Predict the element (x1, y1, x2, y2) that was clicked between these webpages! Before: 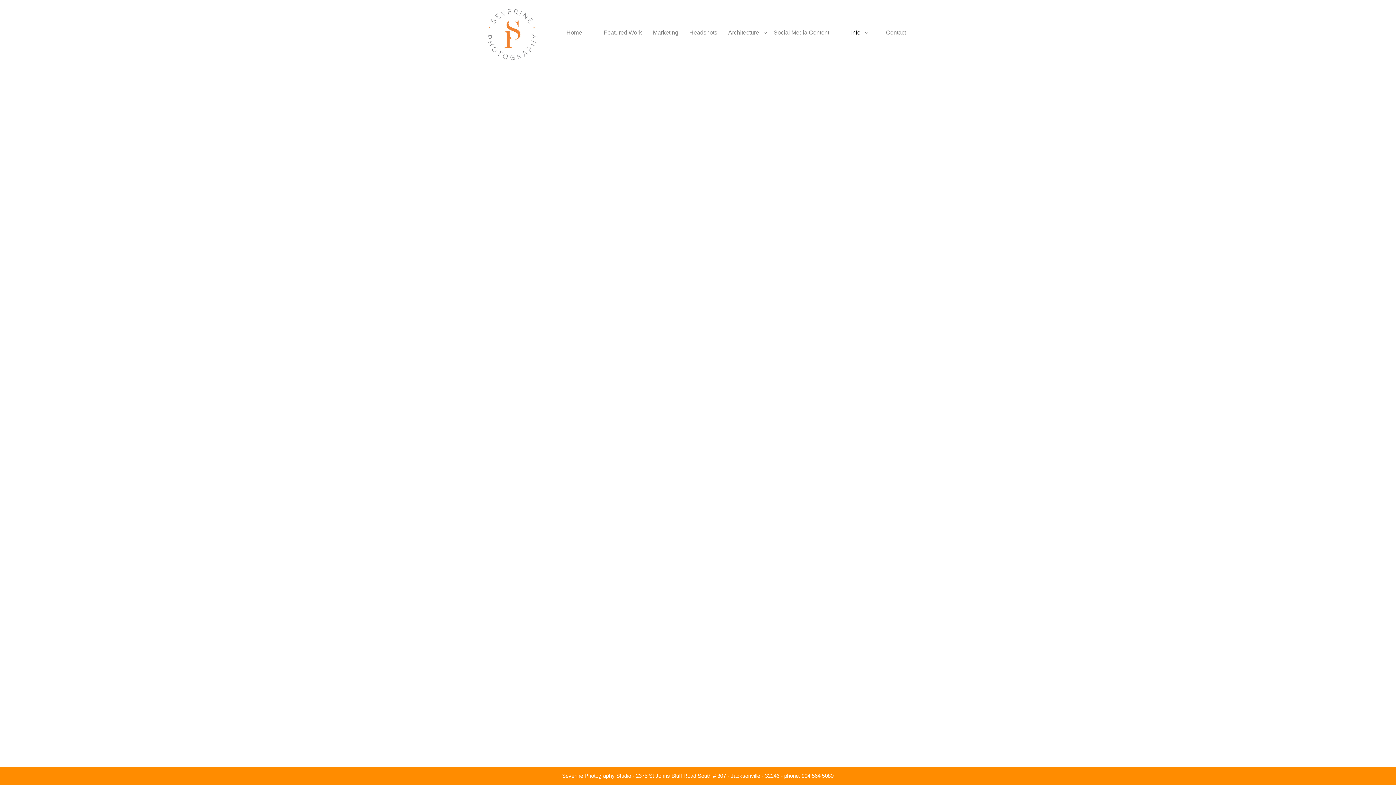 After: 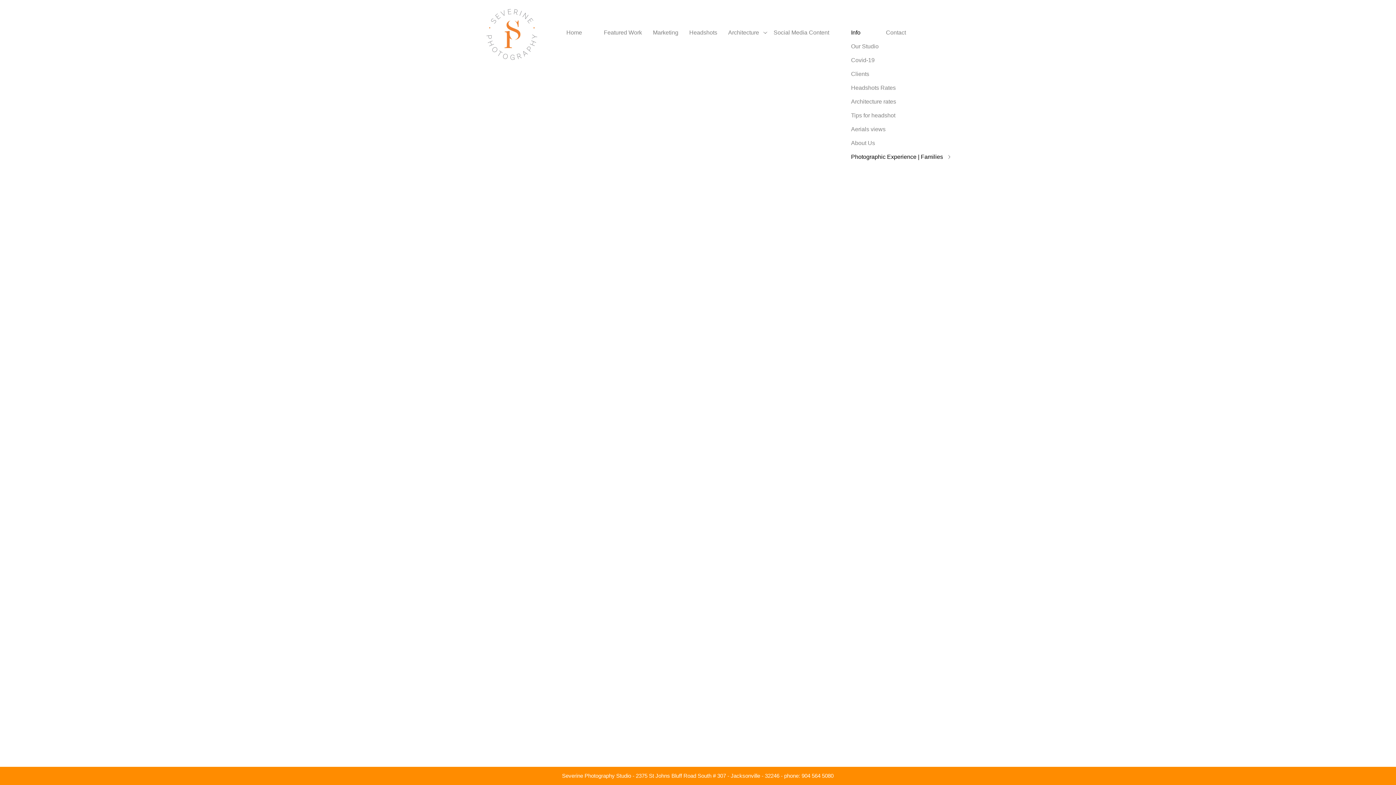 Action: label: Info bbox: (851, 29, 860, 35)